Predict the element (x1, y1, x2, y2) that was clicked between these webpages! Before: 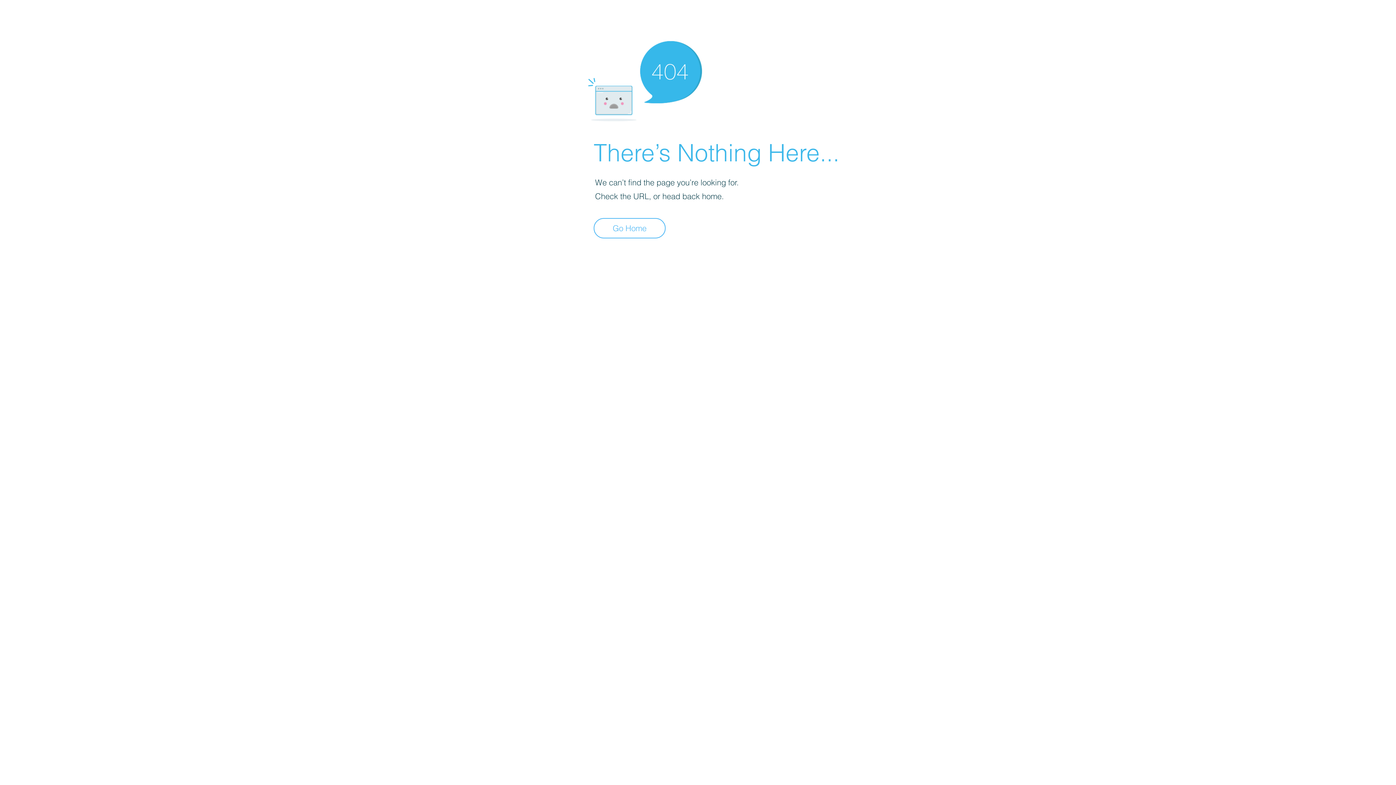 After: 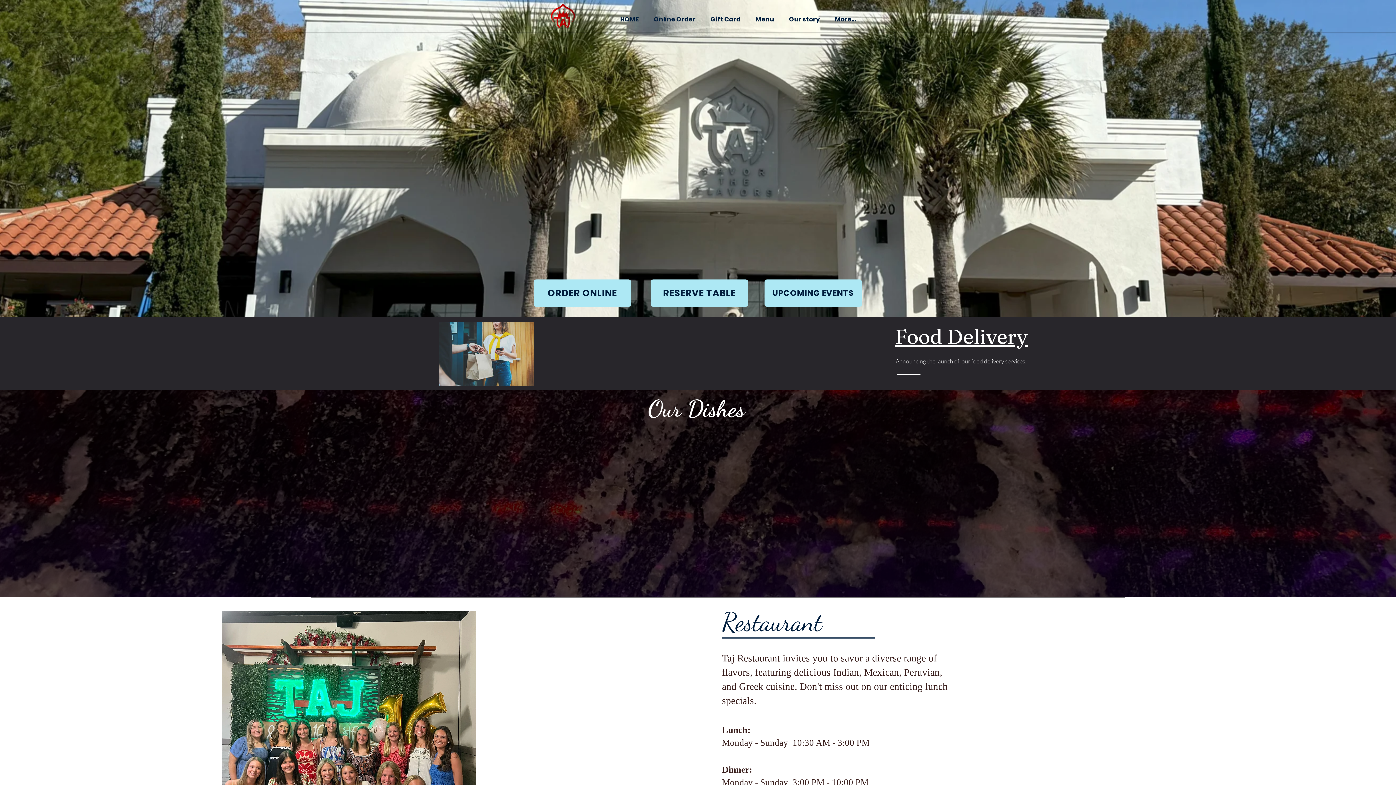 Action: label: Go Home bbox: (593, 218, 665, 238)